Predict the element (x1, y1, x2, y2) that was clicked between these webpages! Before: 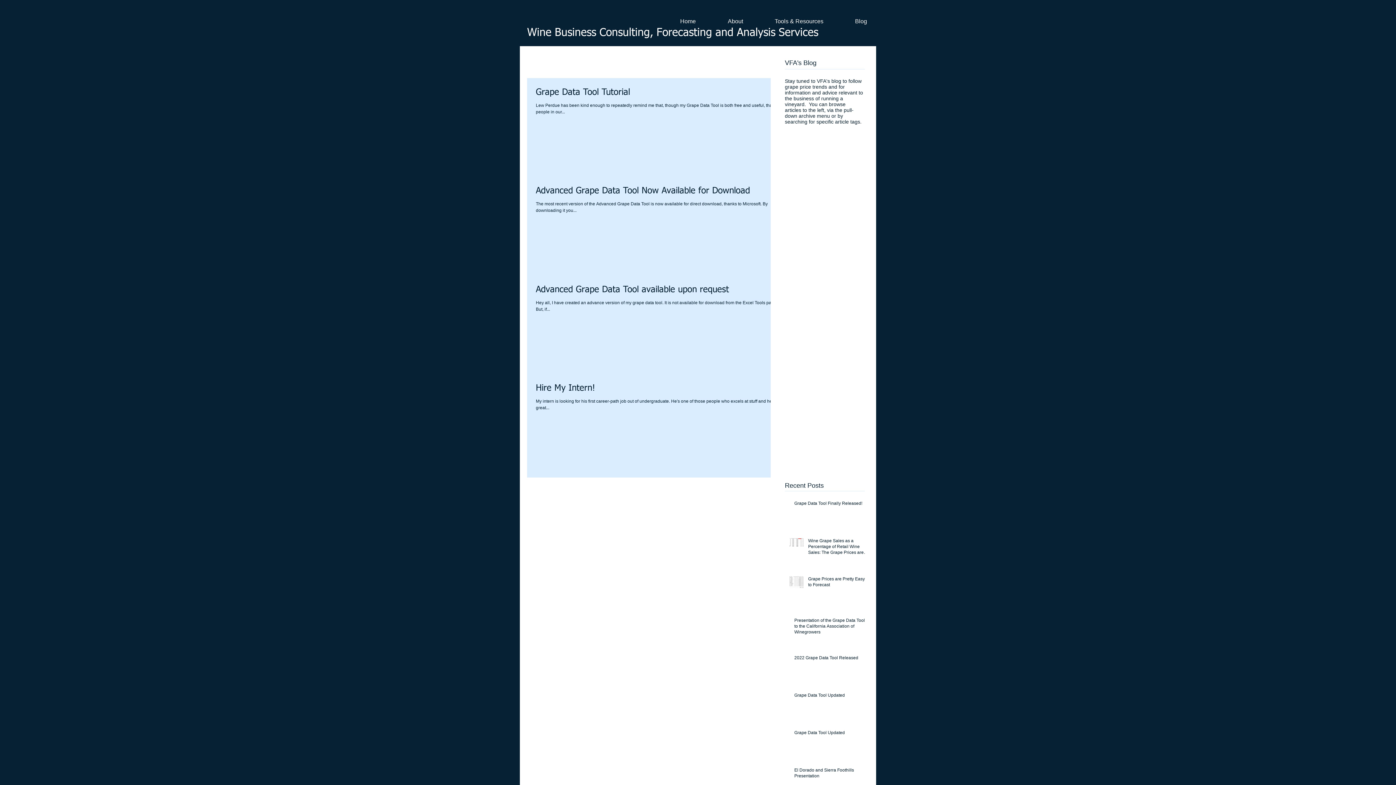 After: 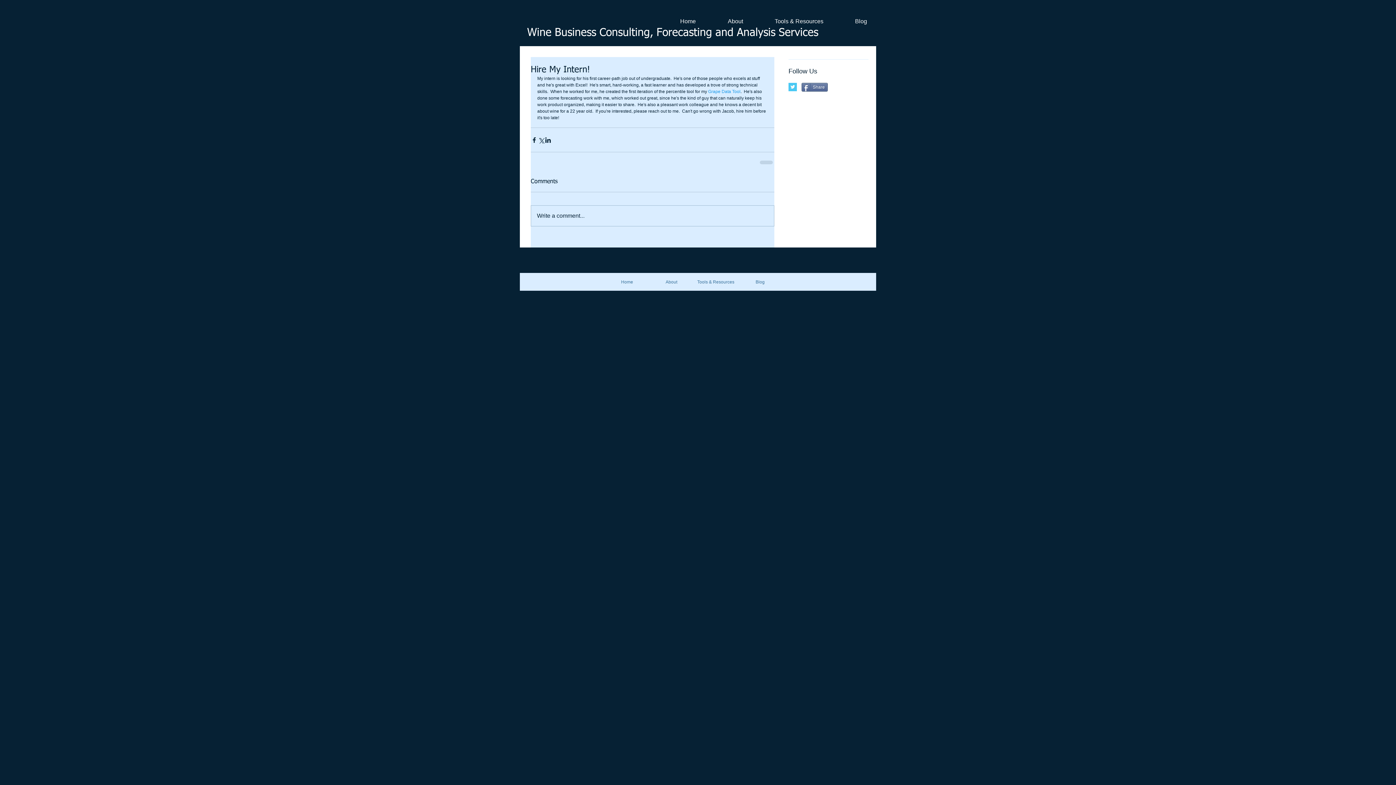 Action: label: Hire My Intern! bbox: (536, 382, 779, 398)